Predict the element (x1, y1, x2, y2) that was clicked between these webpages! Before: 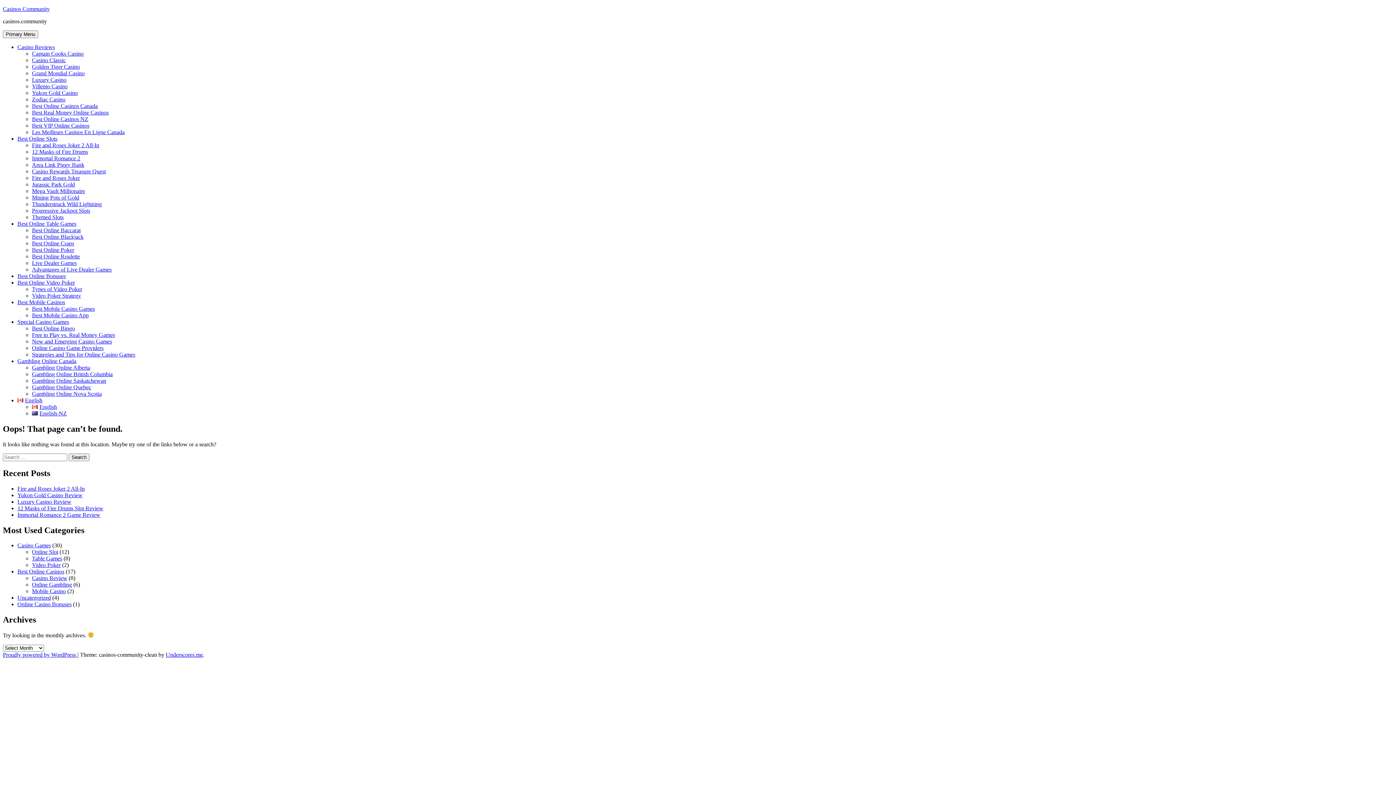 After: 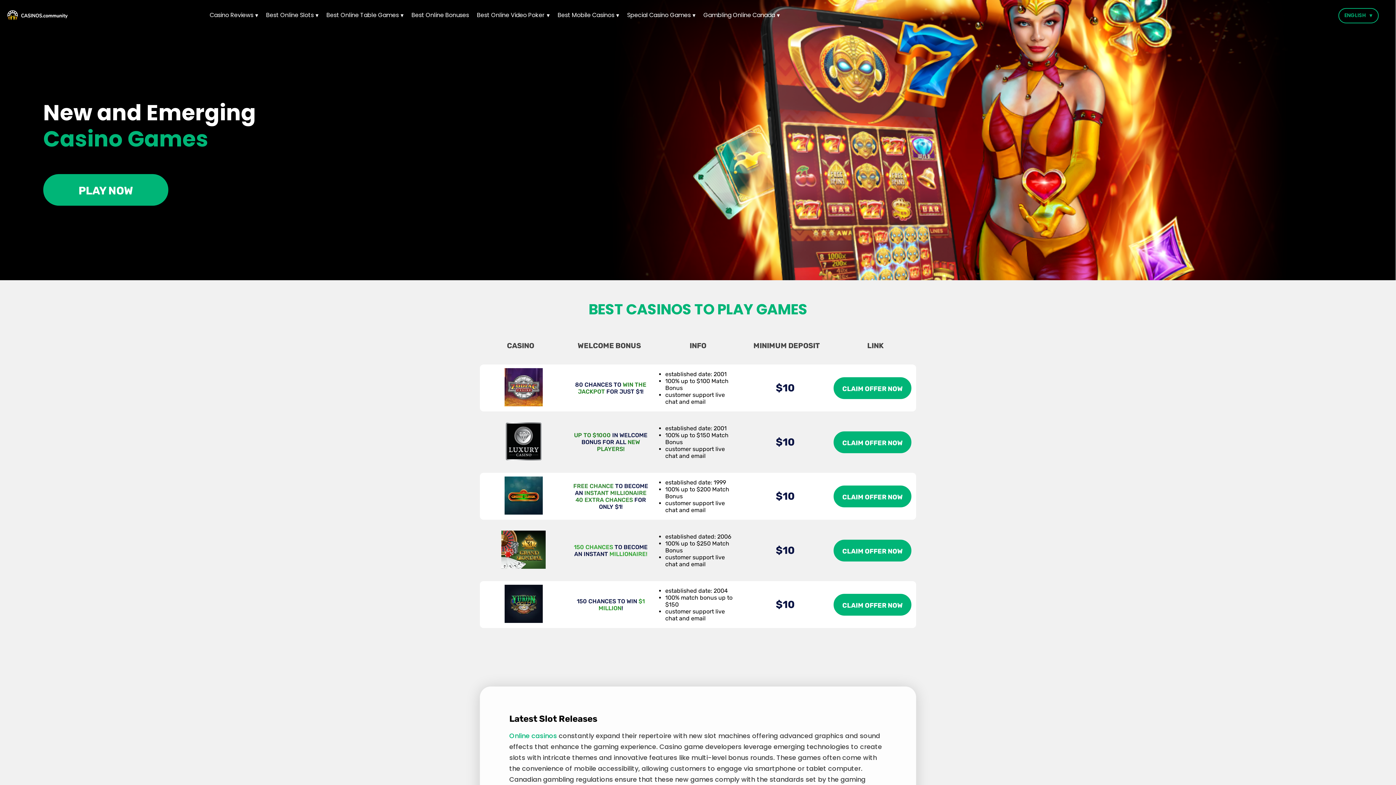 Action: label: New and Emerging Casino Games bbox: (32, 338, 112, 344)